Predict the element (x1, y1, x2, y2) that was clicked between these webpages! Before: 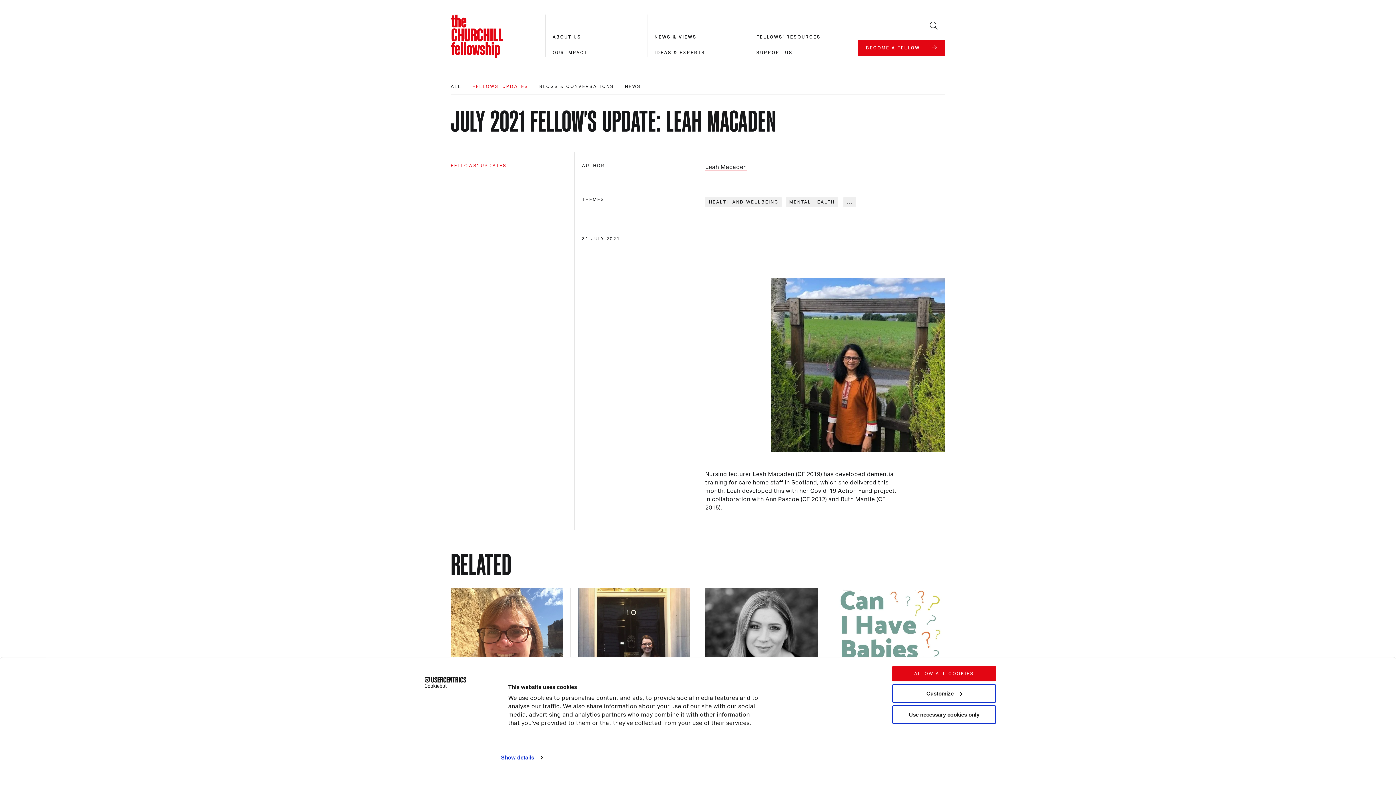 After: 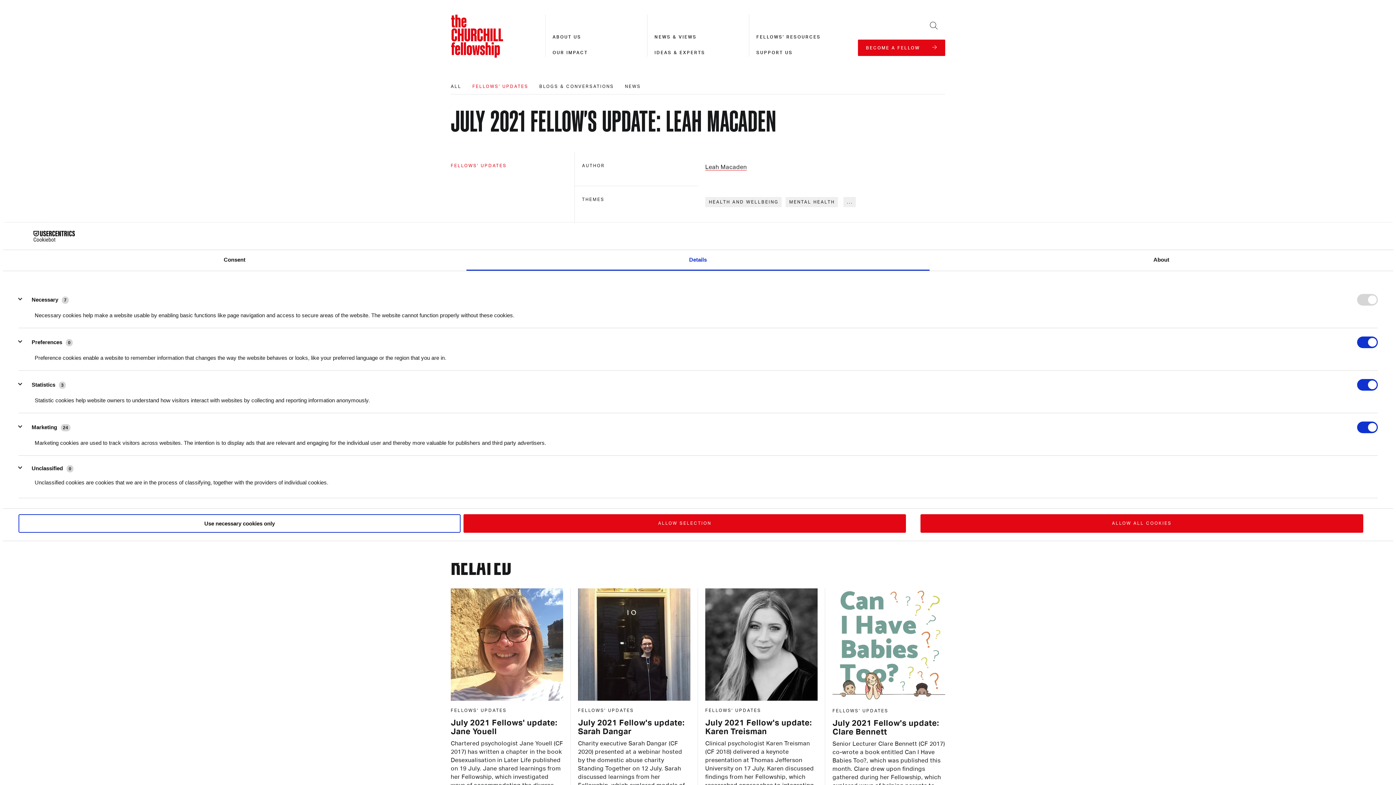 Action: label: Show details bbox: (501, 752, 542, 763)